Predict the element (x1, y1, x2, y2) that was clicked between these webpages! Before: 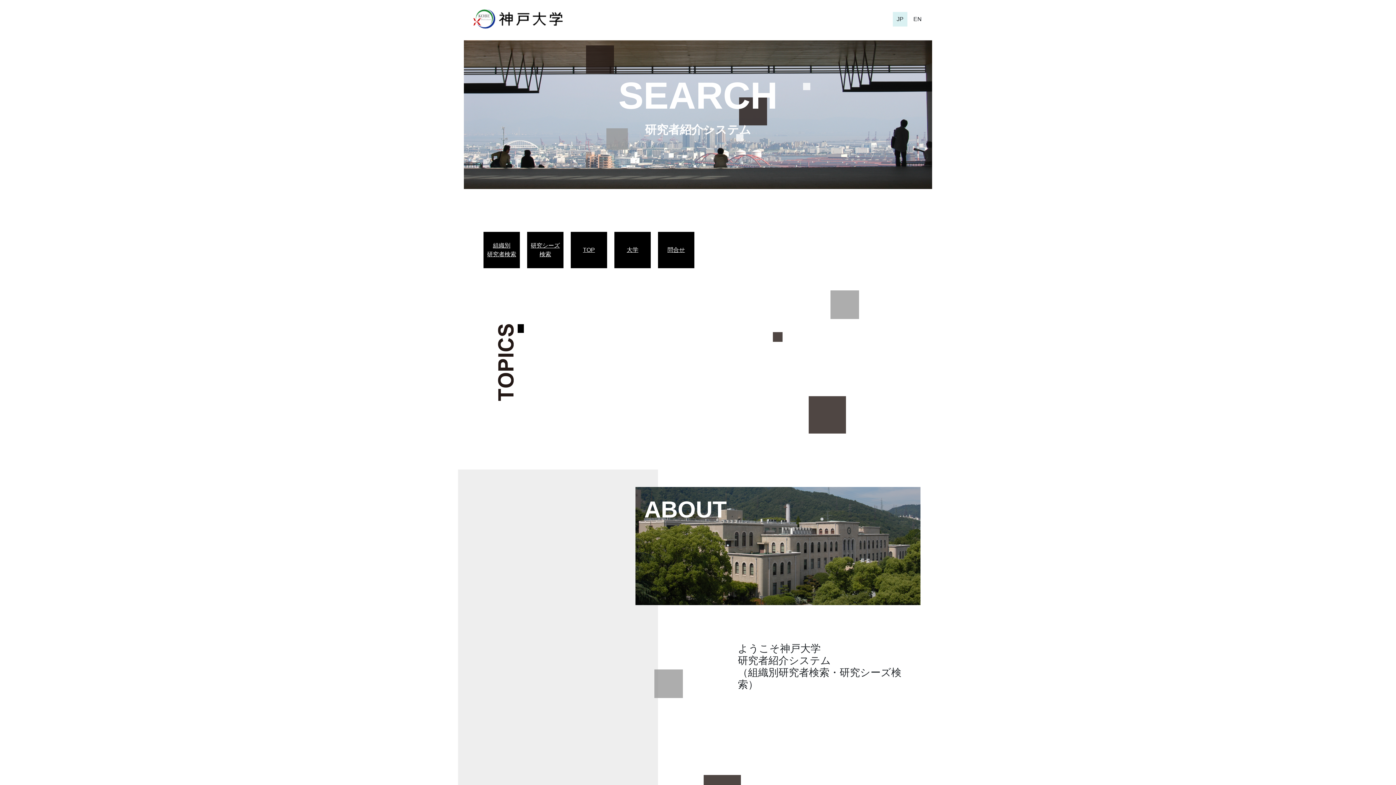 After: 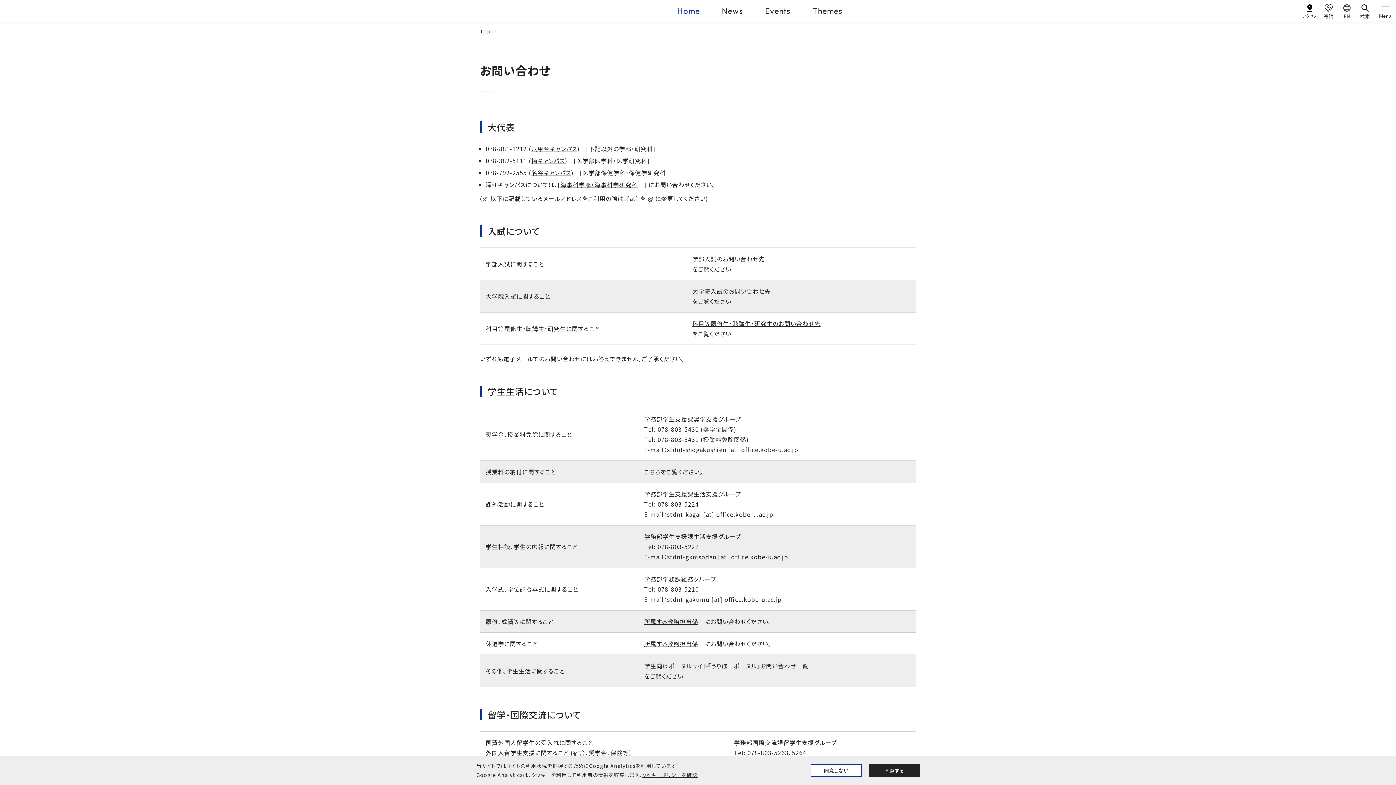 Action: label: 問合せ bbox: (661, 245, 690, 254)